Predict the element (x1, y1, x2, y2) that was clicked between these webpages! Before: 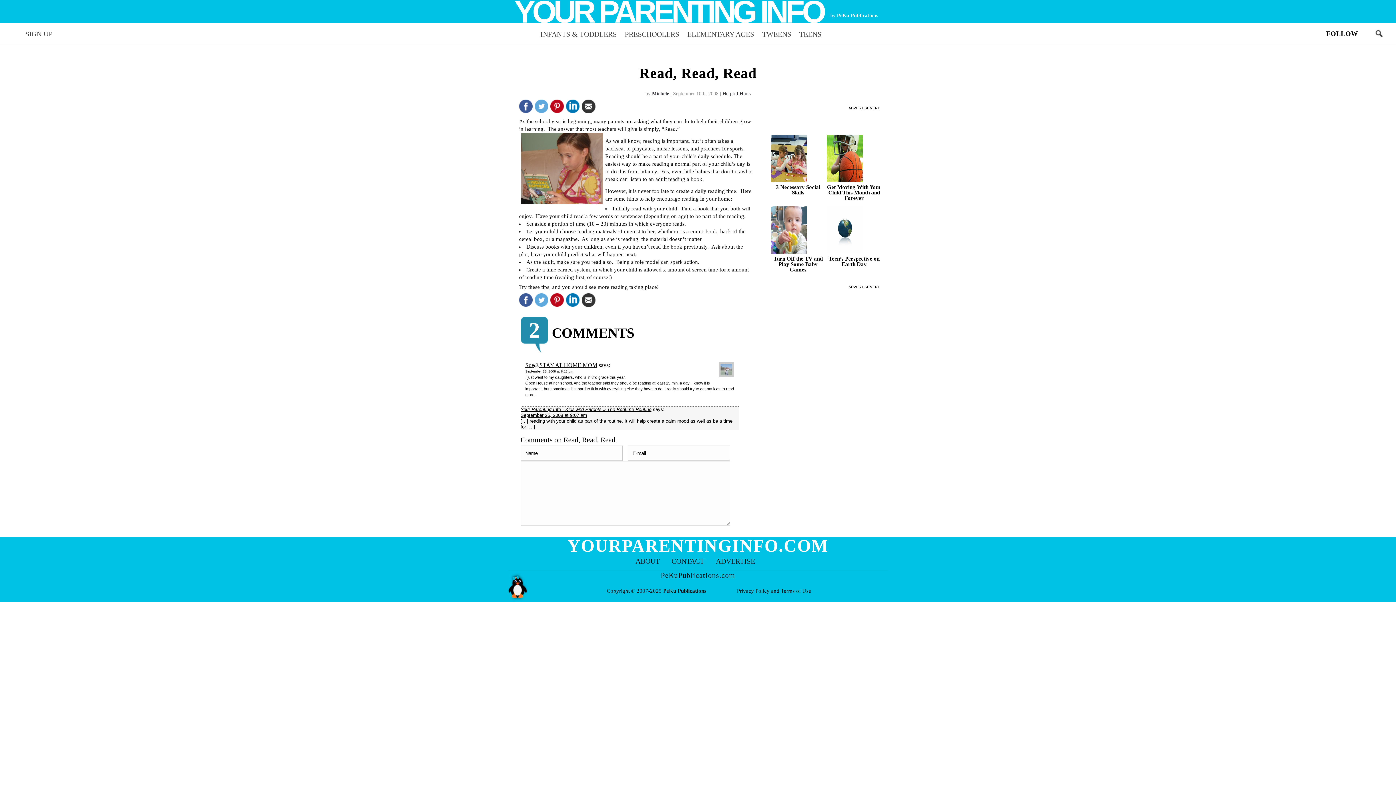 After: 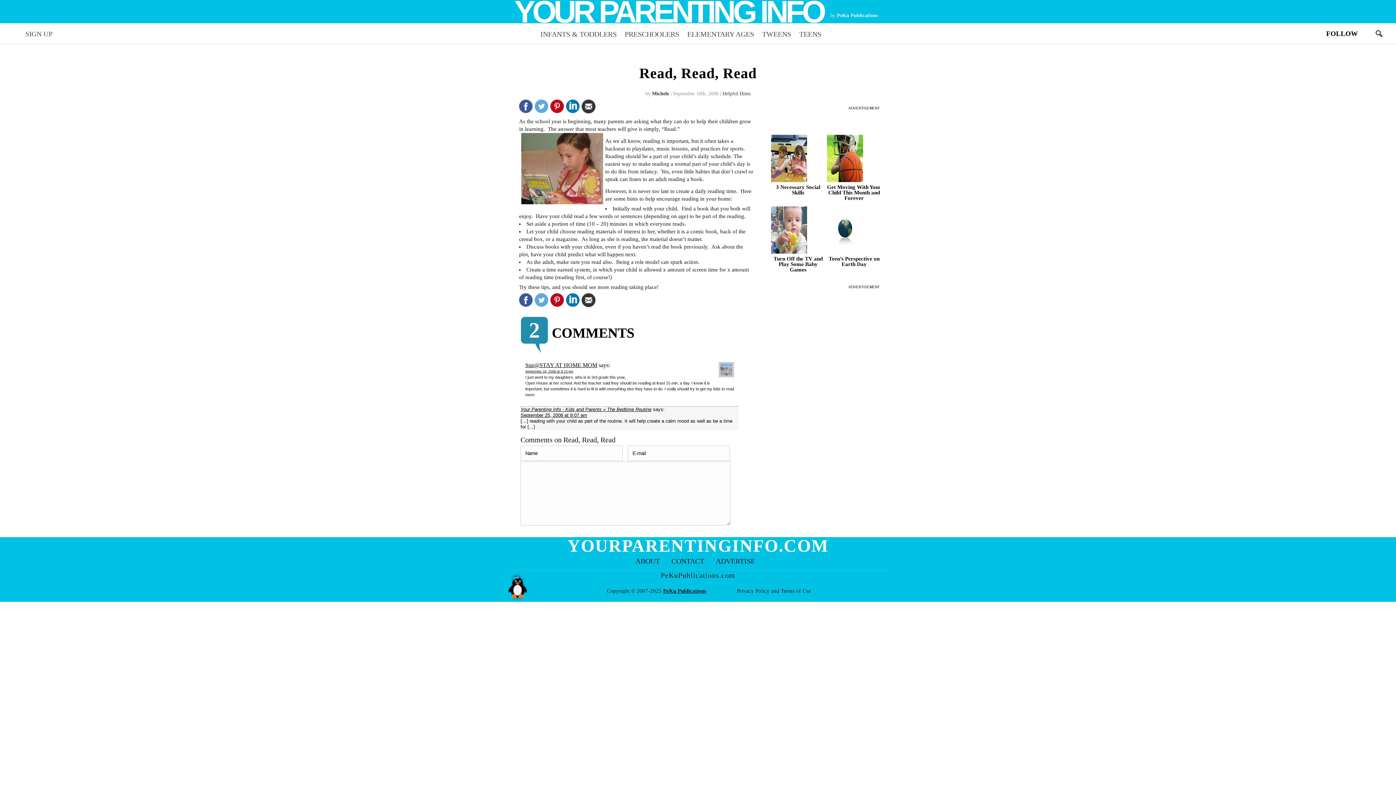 Action: label: PeKu Publications bbox: (663, 588, 706, 594)